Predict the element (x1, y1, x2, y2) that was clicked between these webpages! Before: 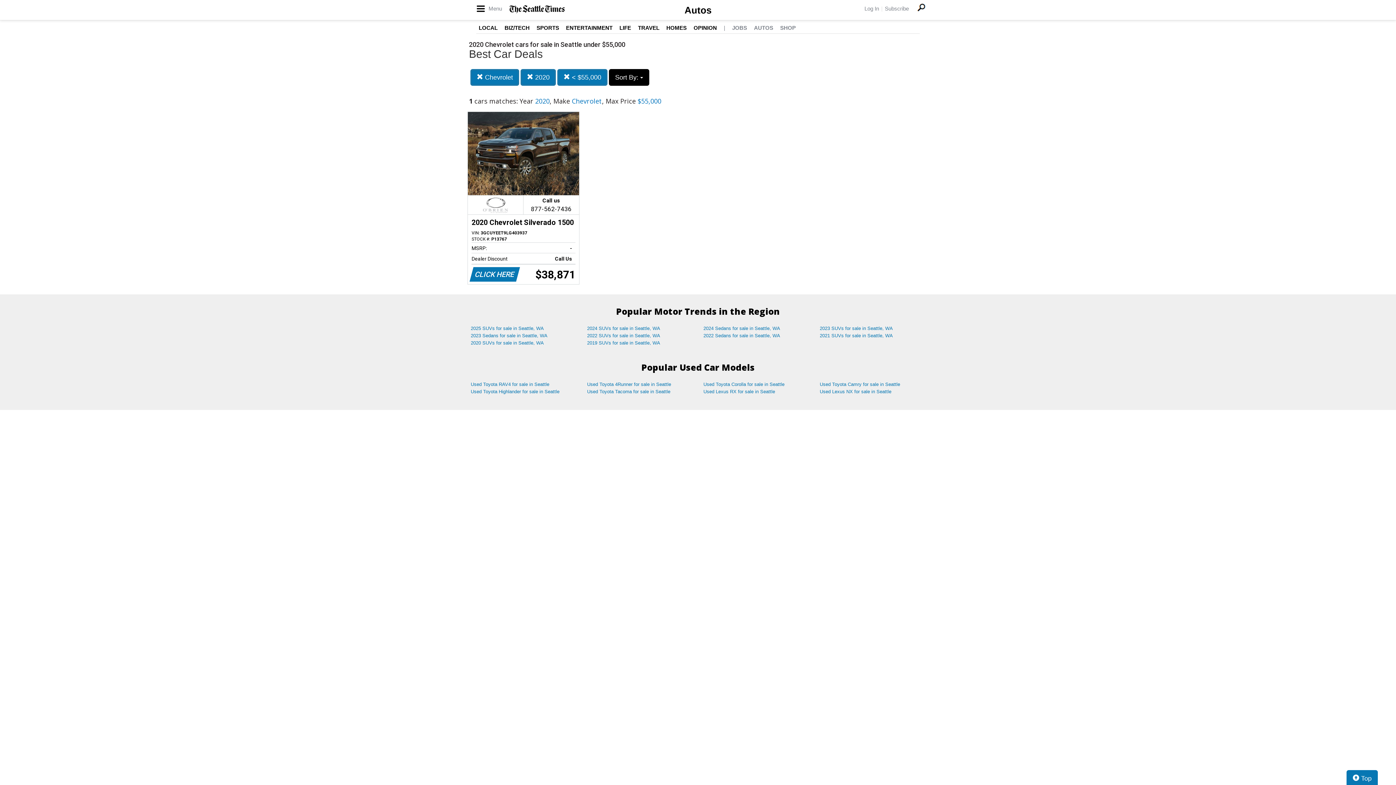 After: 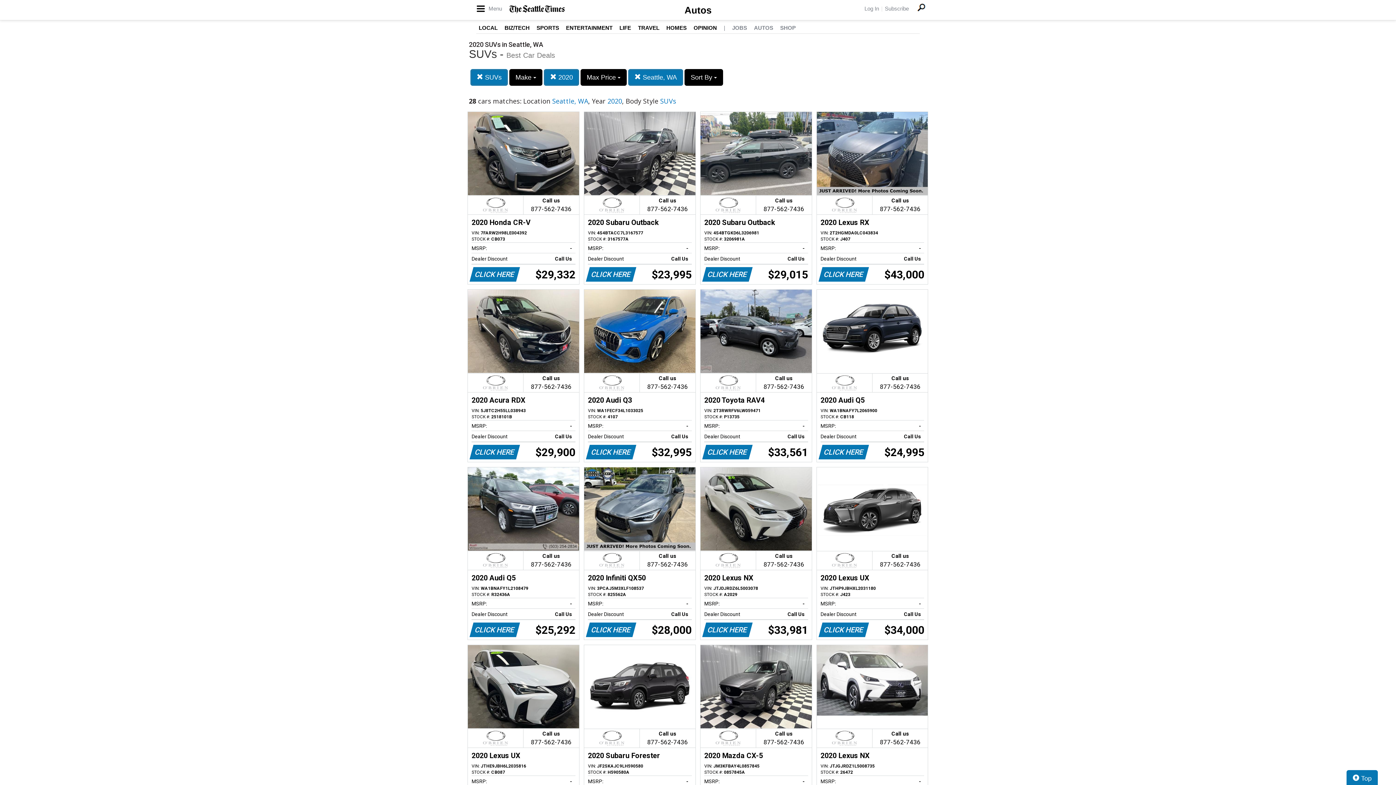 Action: bbox: (465, 339, 581, 346) label: 2020 SUVs for sale in Seattle, WA